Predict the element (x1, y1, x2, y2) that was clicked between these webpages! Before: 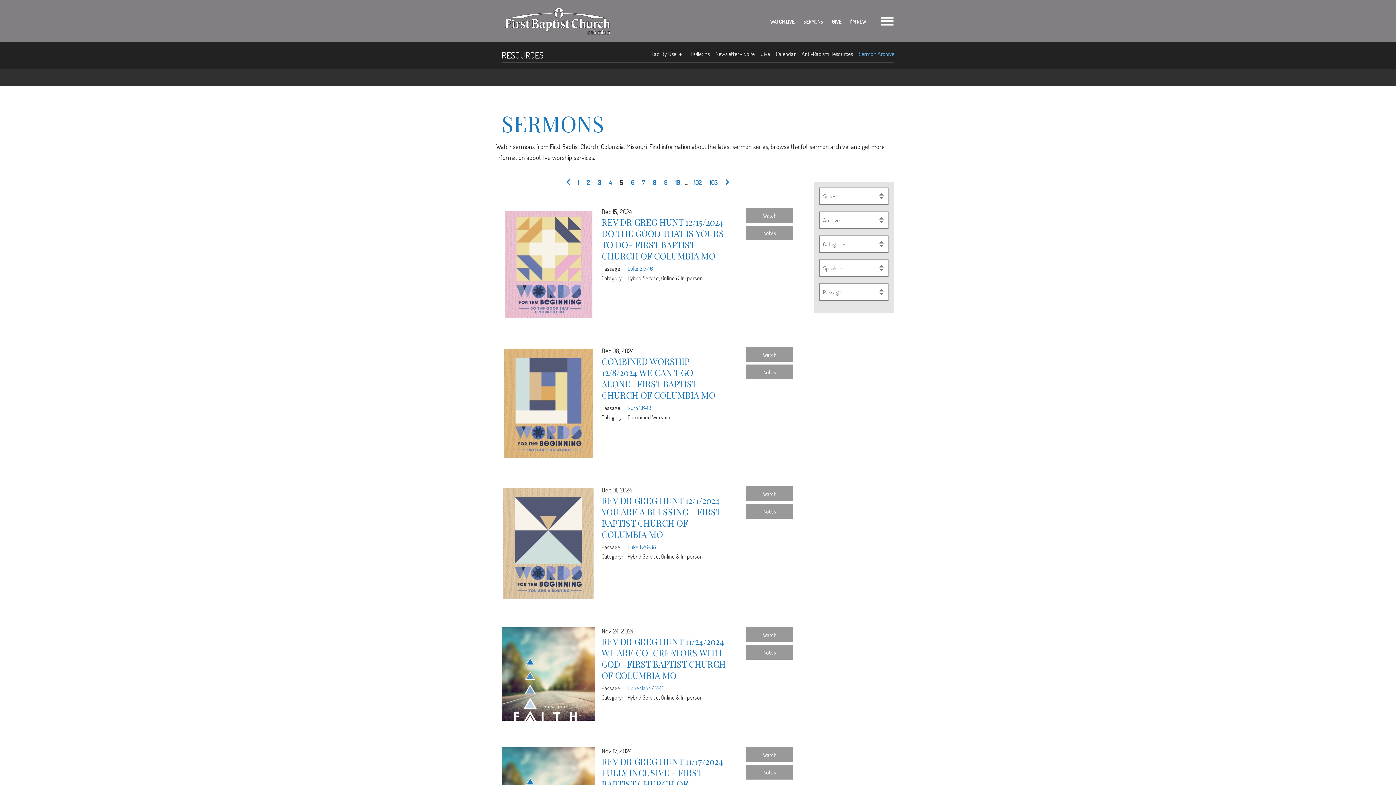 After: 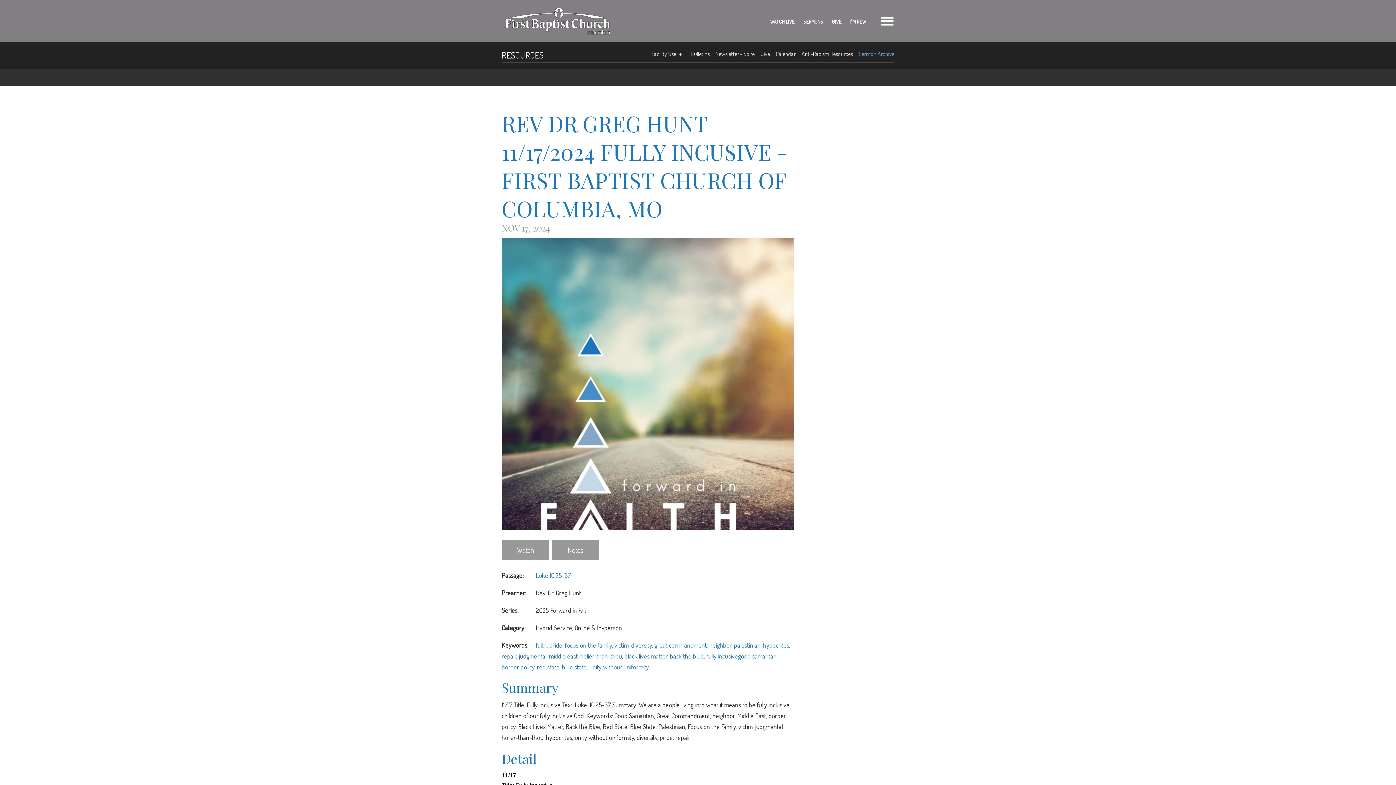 Action: bbox: (601, 756, 723, 801) label: REV DR GREG HUNT 11/17/2024 FULLY INCUSIVE - FIRST BAPTIST CHURCH OF COLUMBIA, MO